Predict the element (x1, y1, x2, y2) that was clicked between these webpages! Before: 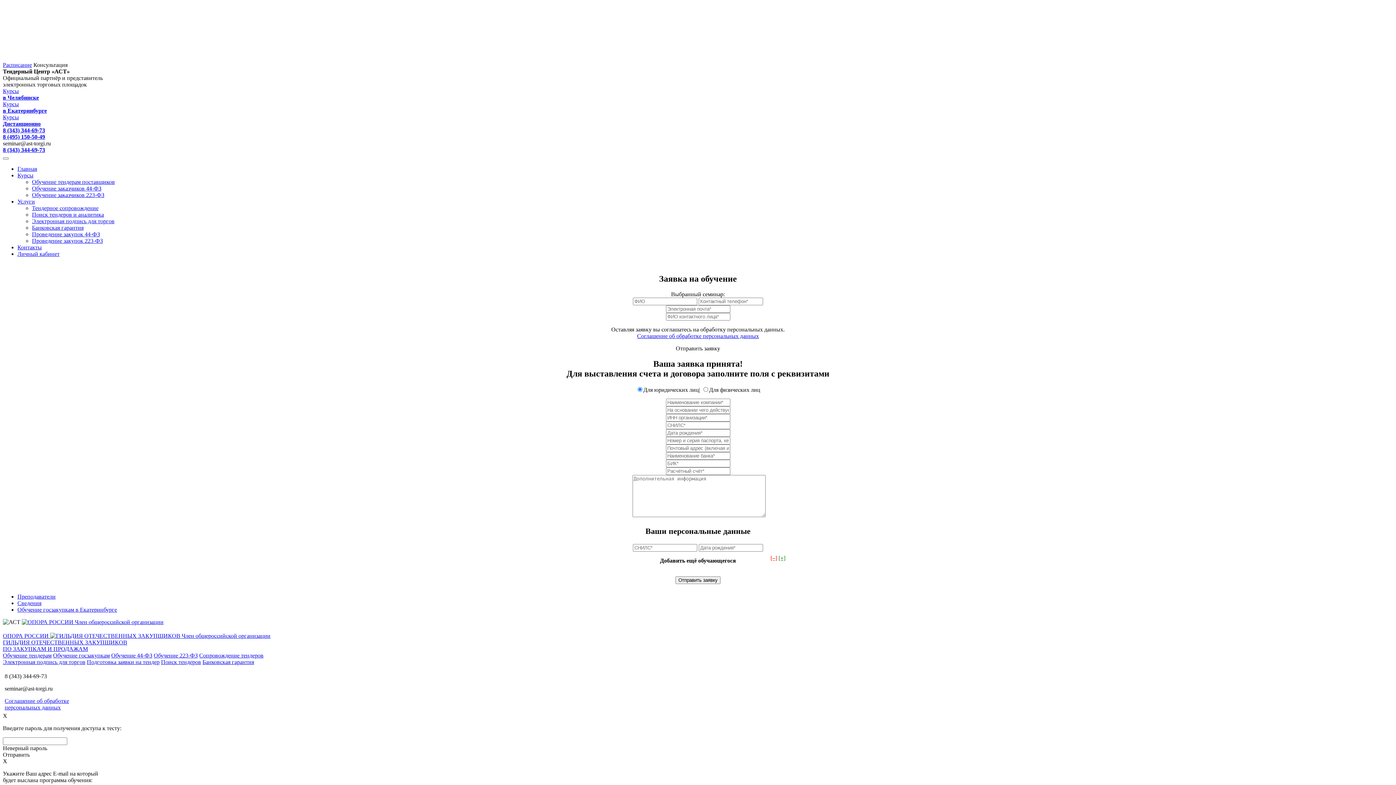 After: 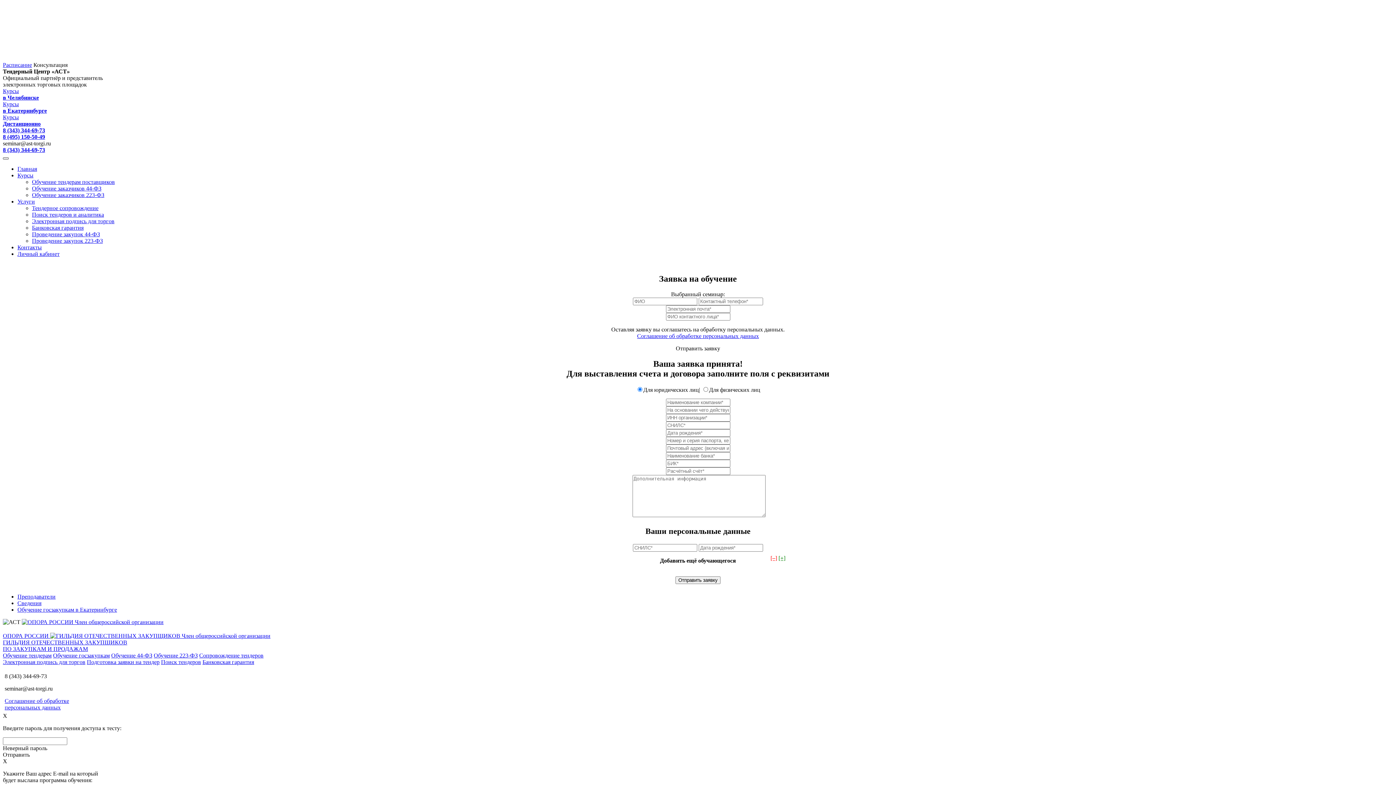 Action: bbox: (2, 157, 8, 159)